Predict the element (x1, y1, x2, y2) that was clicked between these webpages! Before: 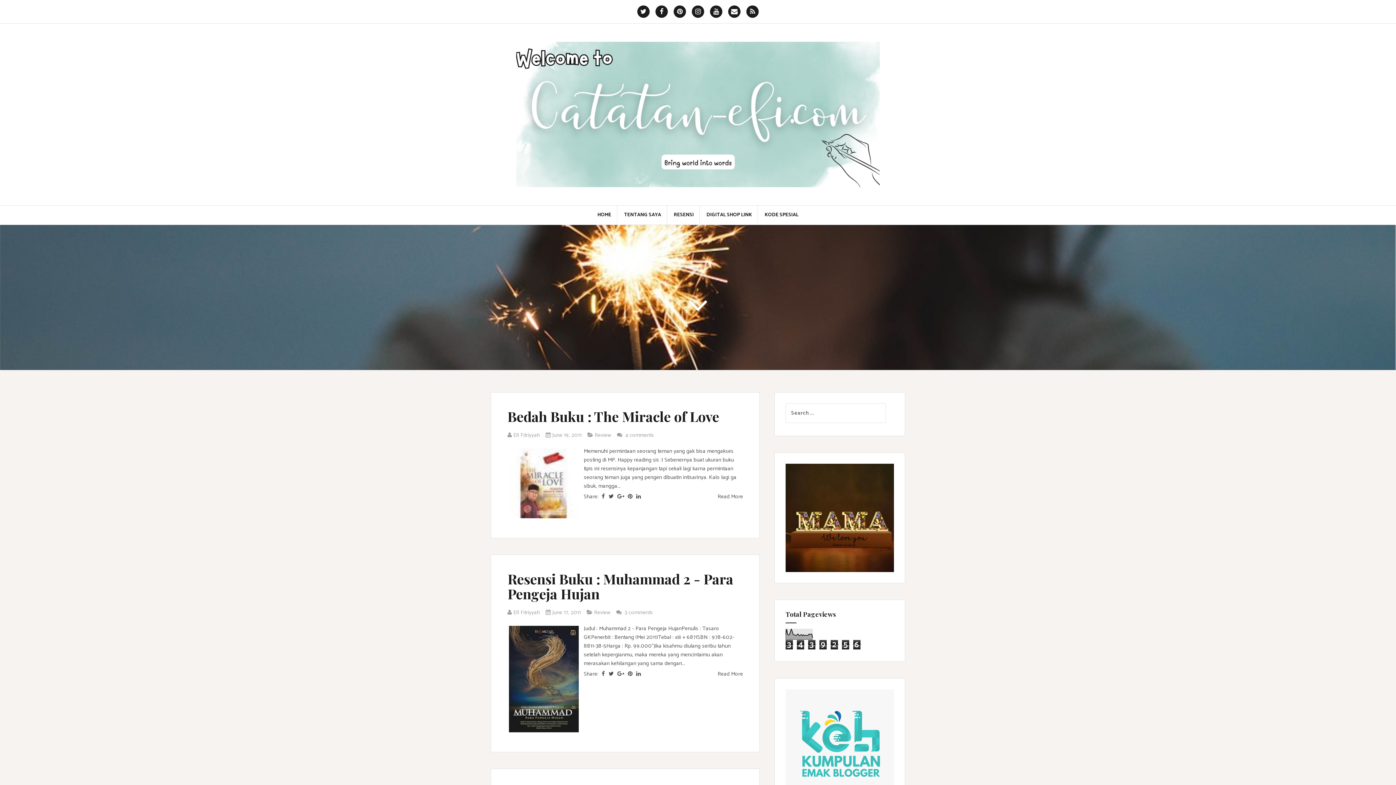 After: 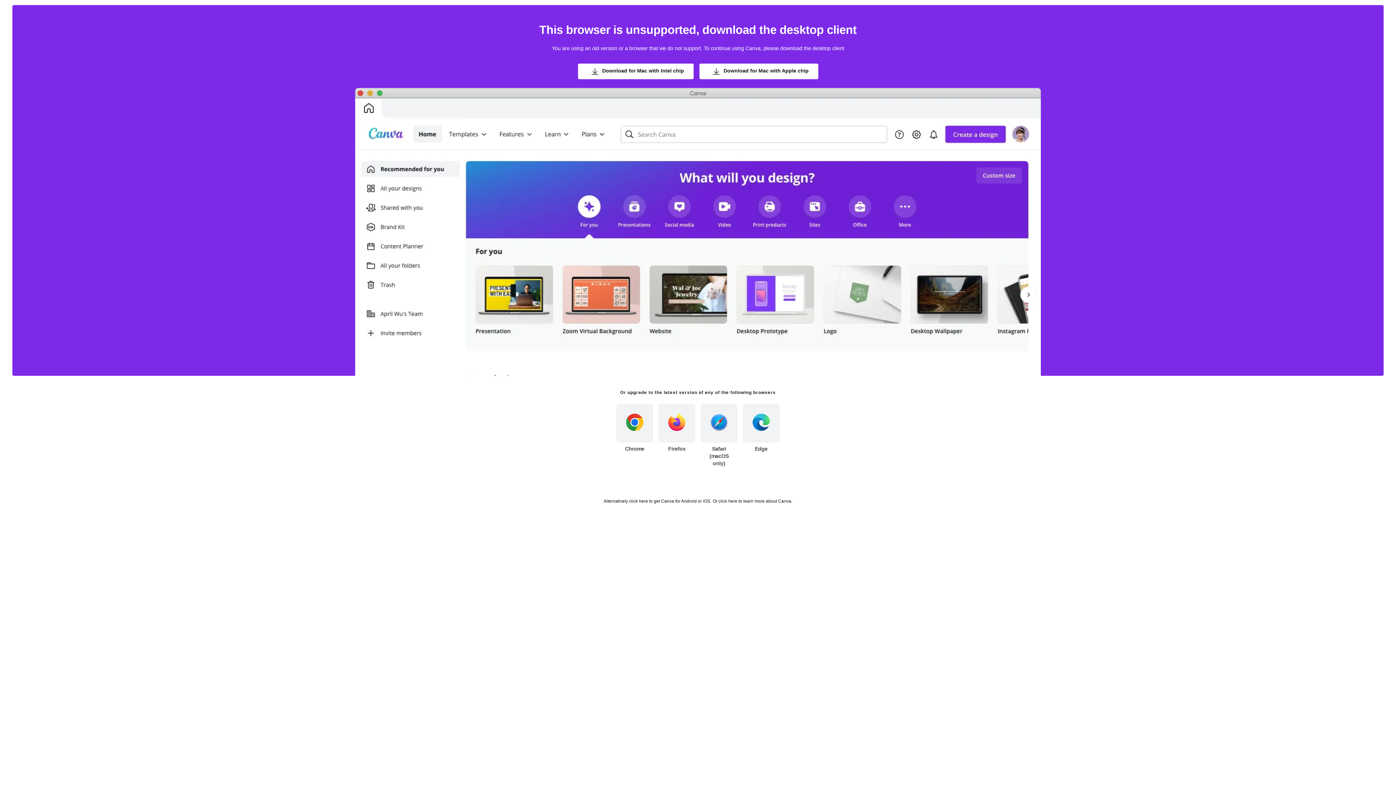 Action: bbox: (706, 211, 752, 219) label: DIGITAL SHOP LINK